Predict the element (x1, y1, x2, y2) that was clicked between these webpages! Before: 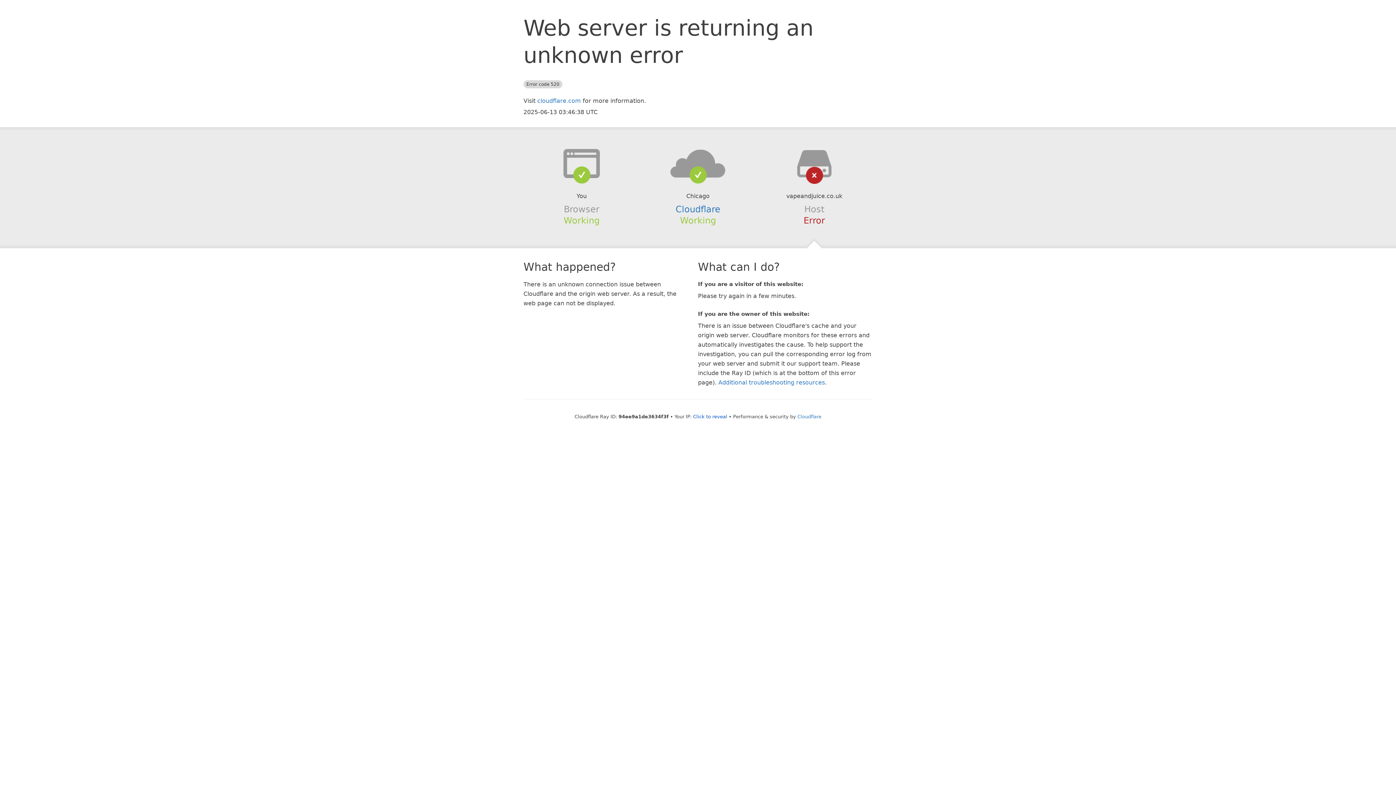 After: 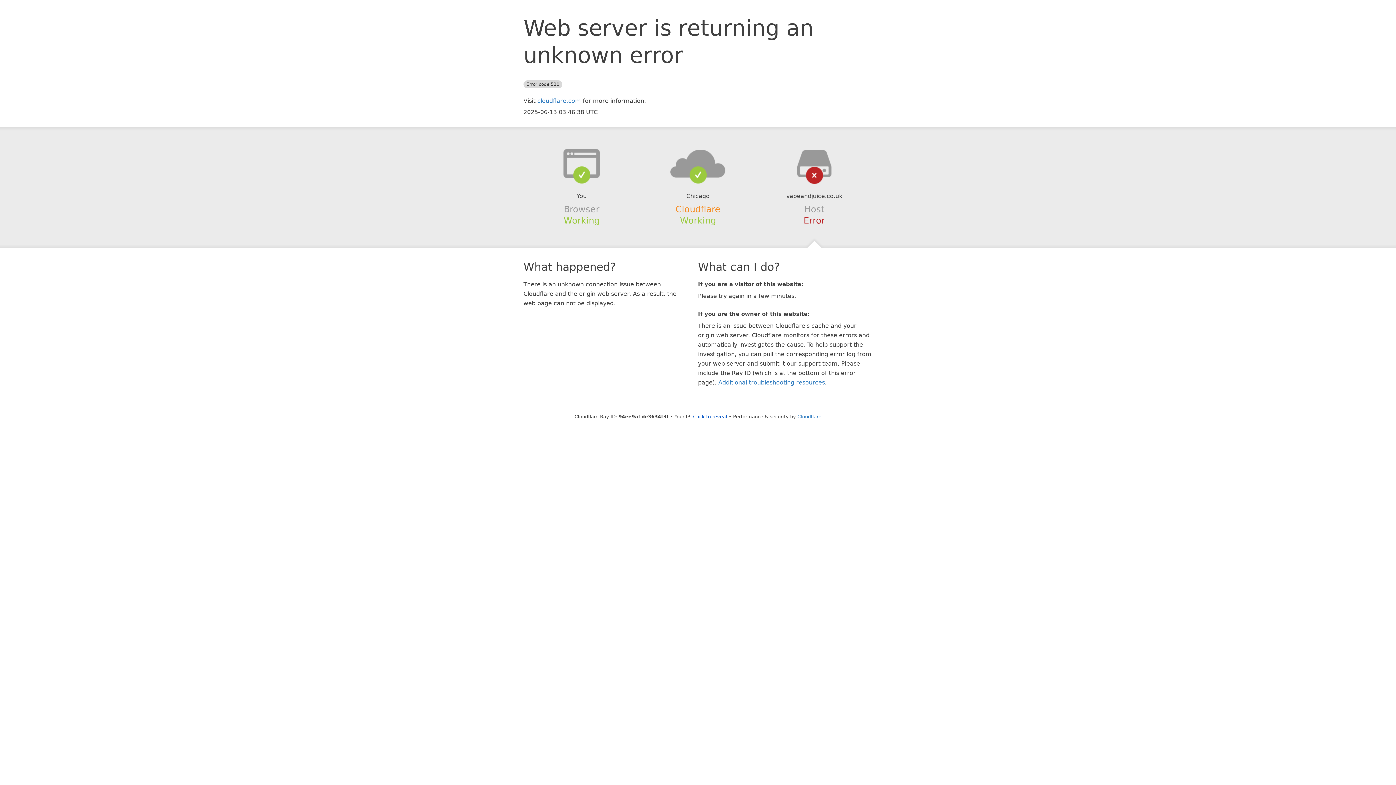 Action: label: Cloudflare bbox: (675, 204, 720, 214)